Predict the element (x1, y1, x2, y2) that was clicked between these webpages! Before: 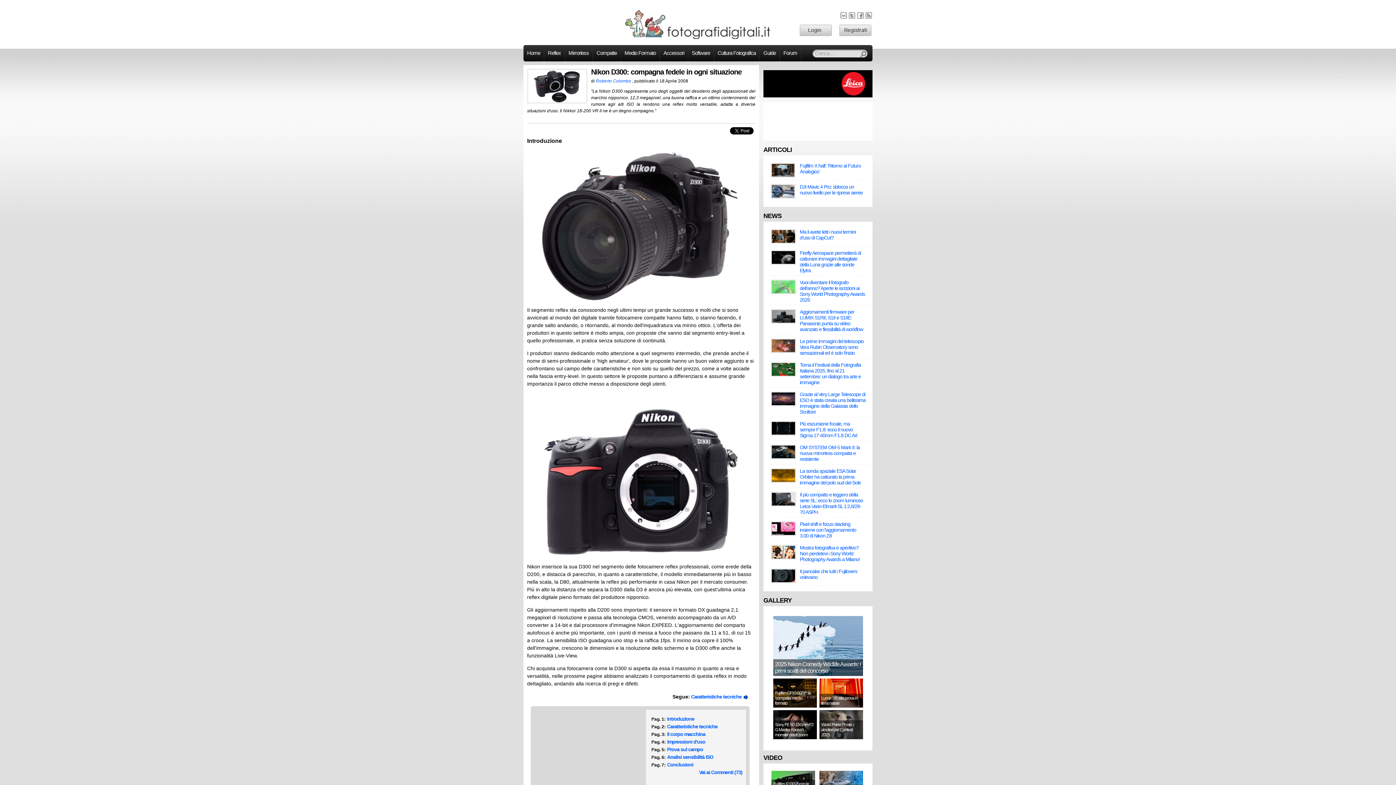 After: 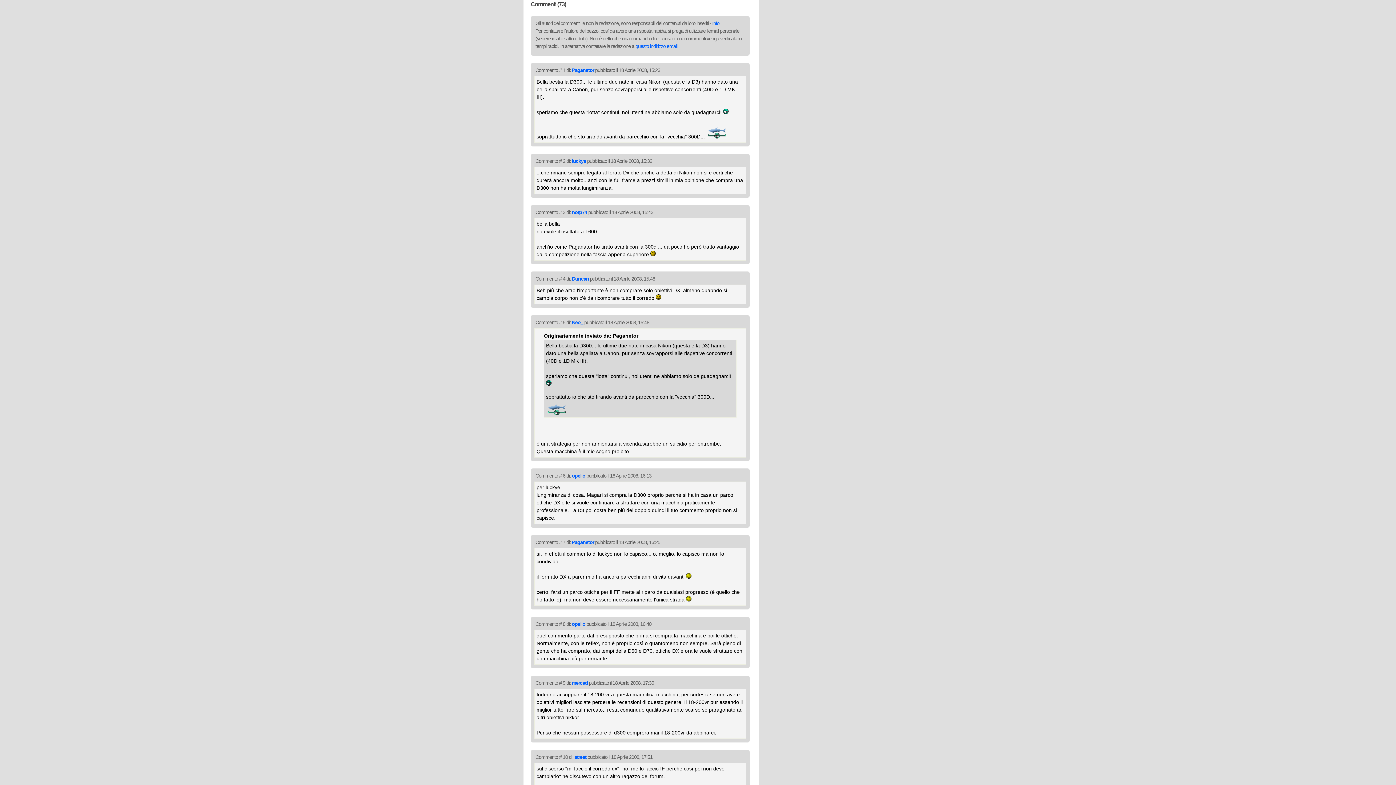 Action: bbox: (699, 769, 742, 775) label: Vai ai Commenti (73)